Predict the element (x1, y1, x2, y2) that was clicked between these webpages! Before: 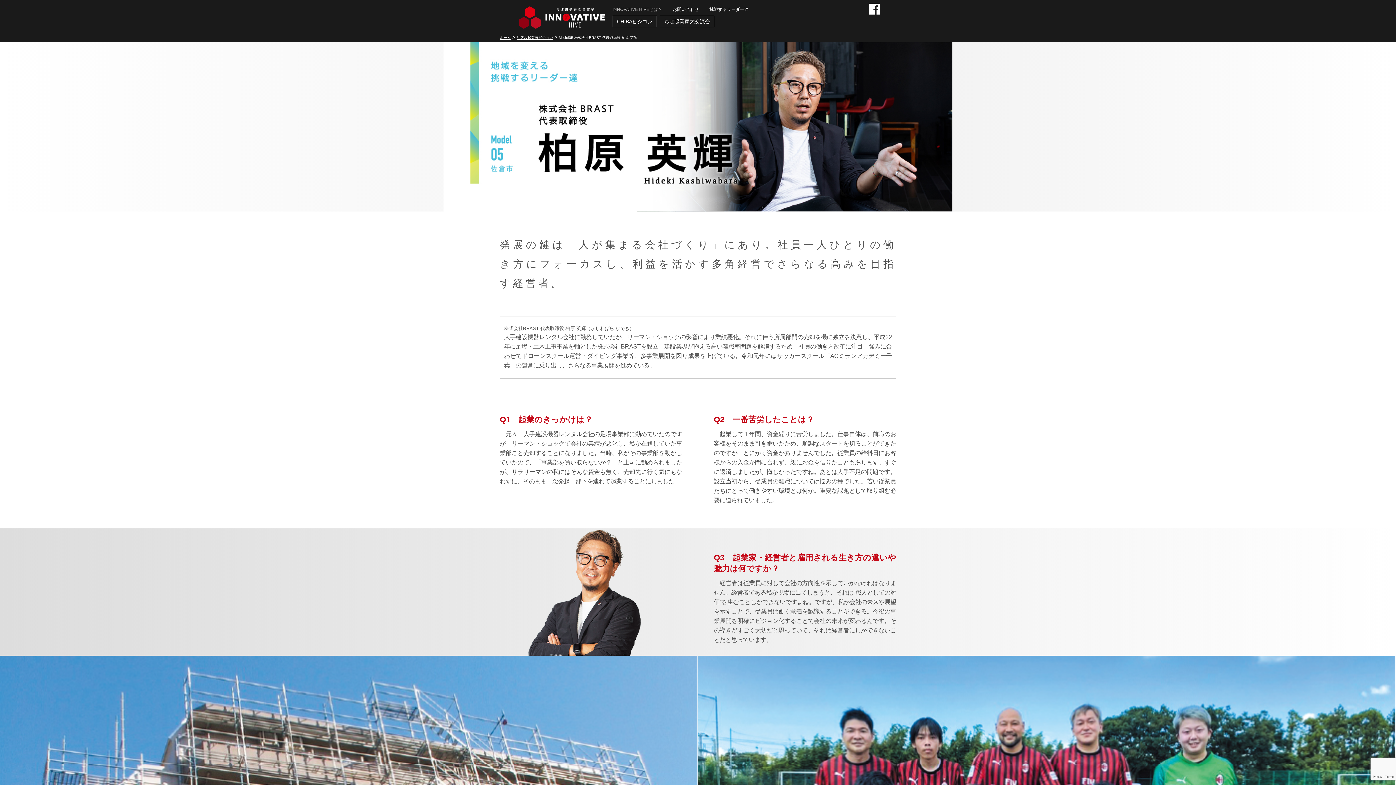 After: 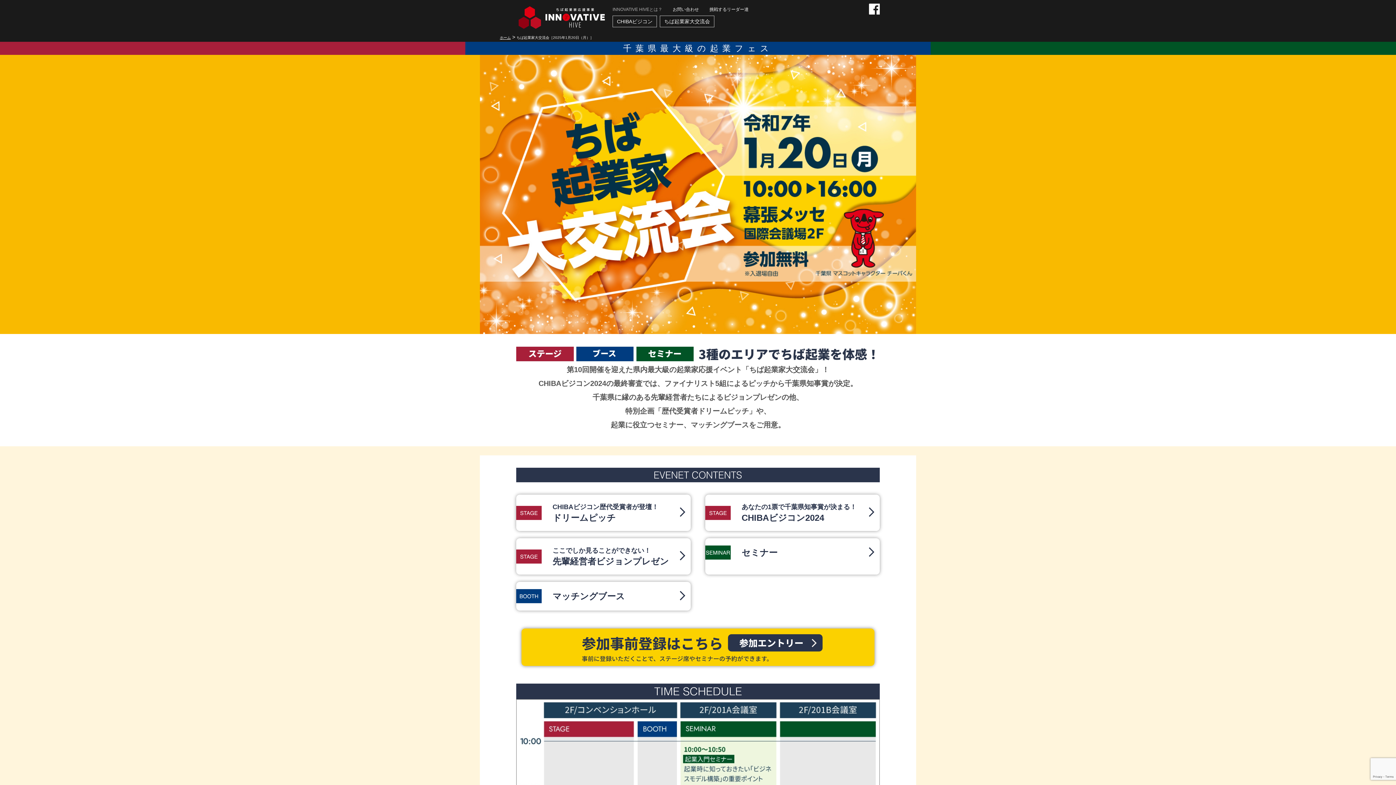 Action: label: ちば起業家大交流会 bbox: (660, 15, 714, 27)